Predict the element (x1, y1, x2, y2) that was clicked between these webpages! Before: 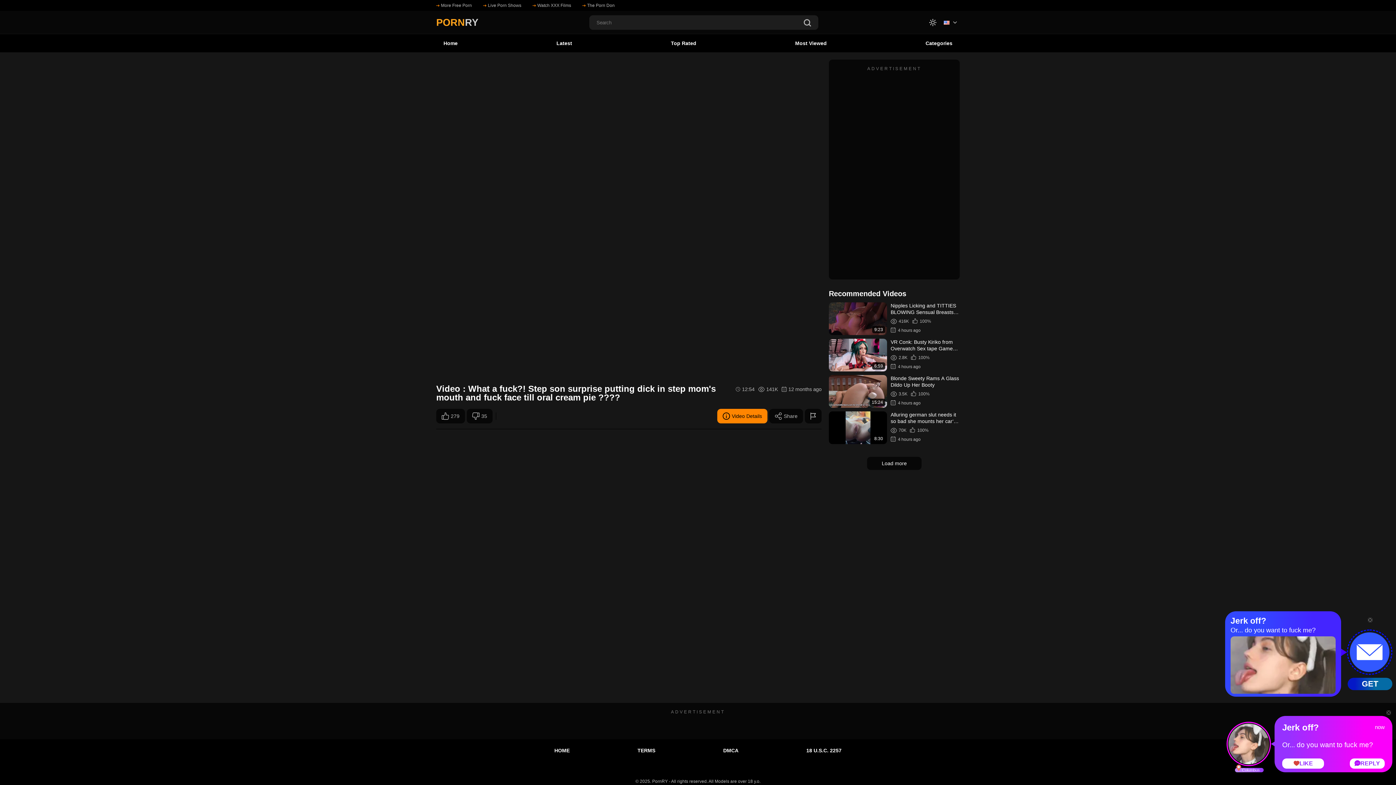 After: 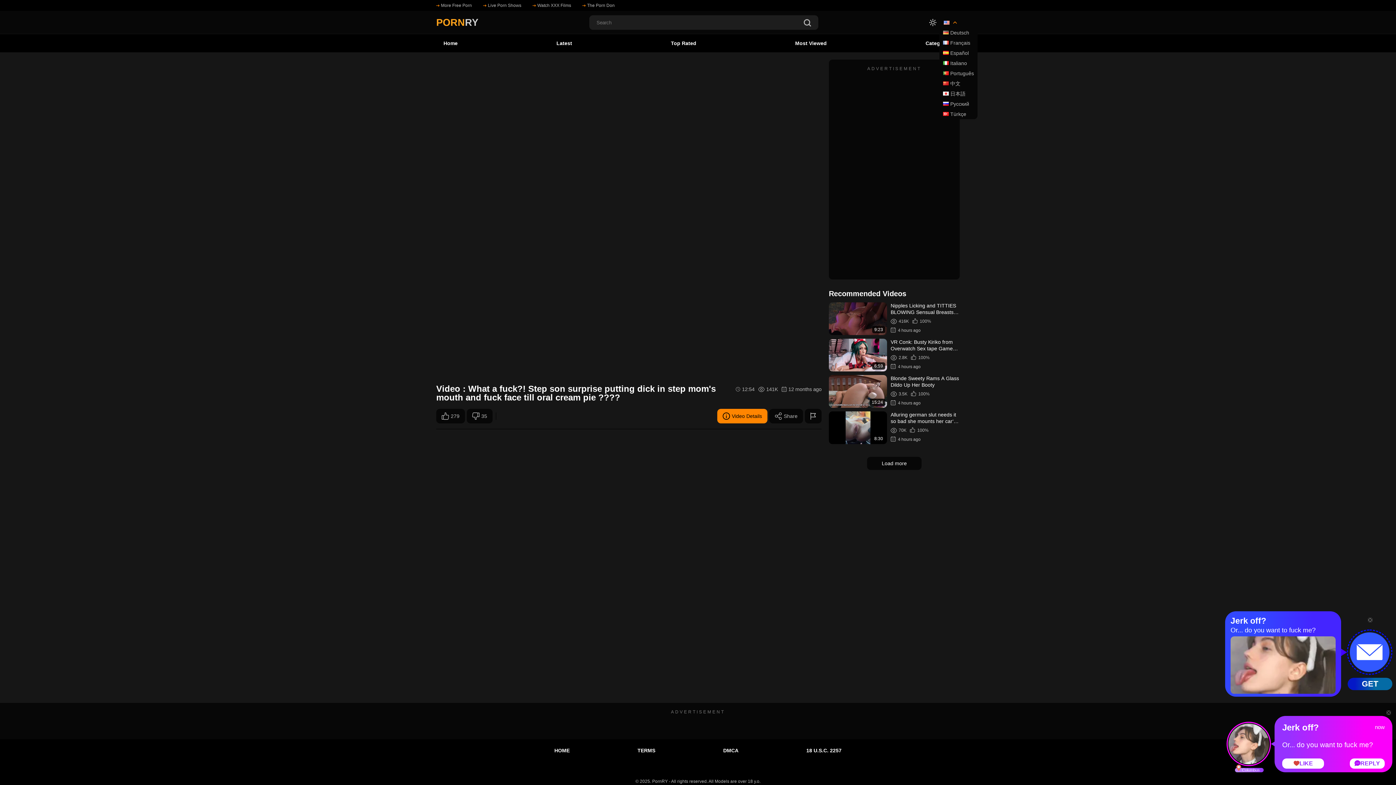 Action: bbox: (944, 20, 957, 24)